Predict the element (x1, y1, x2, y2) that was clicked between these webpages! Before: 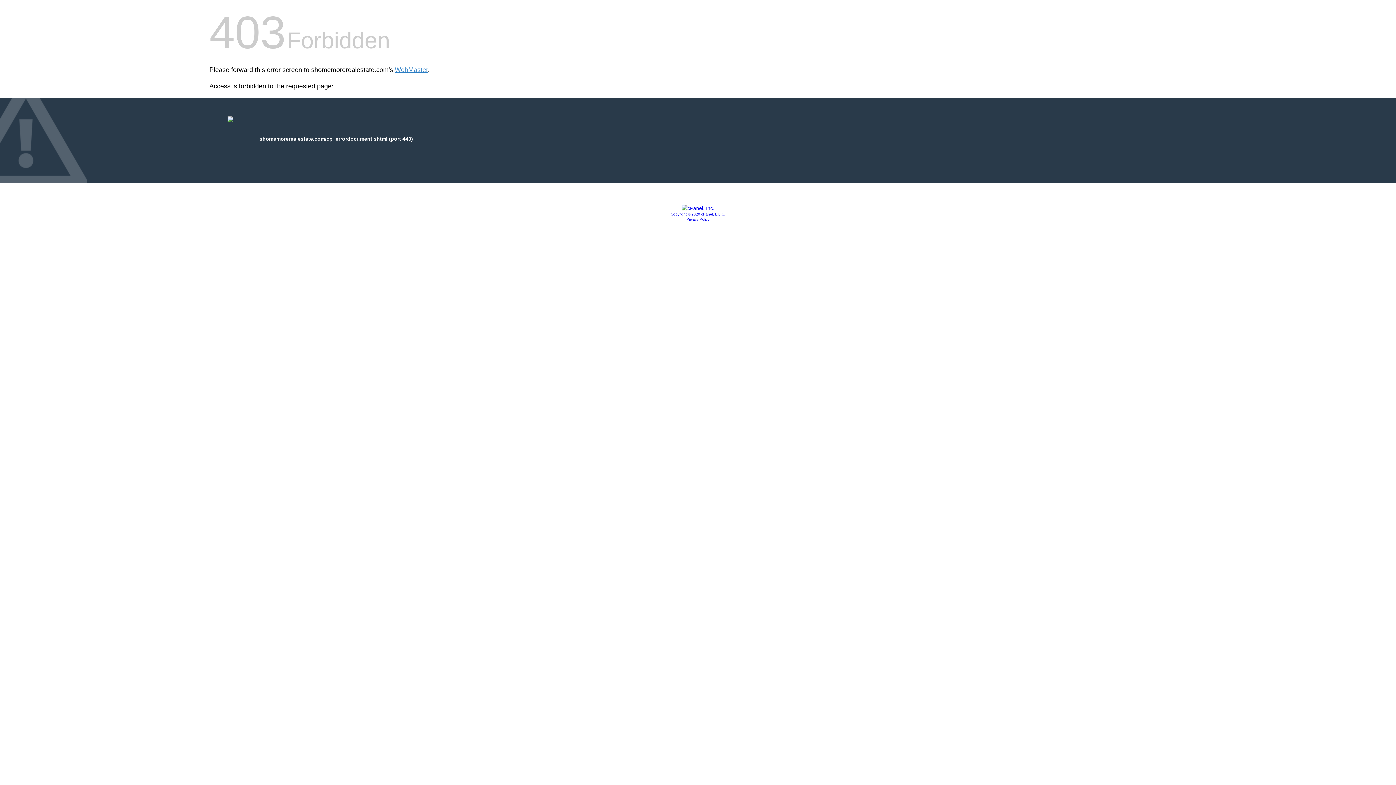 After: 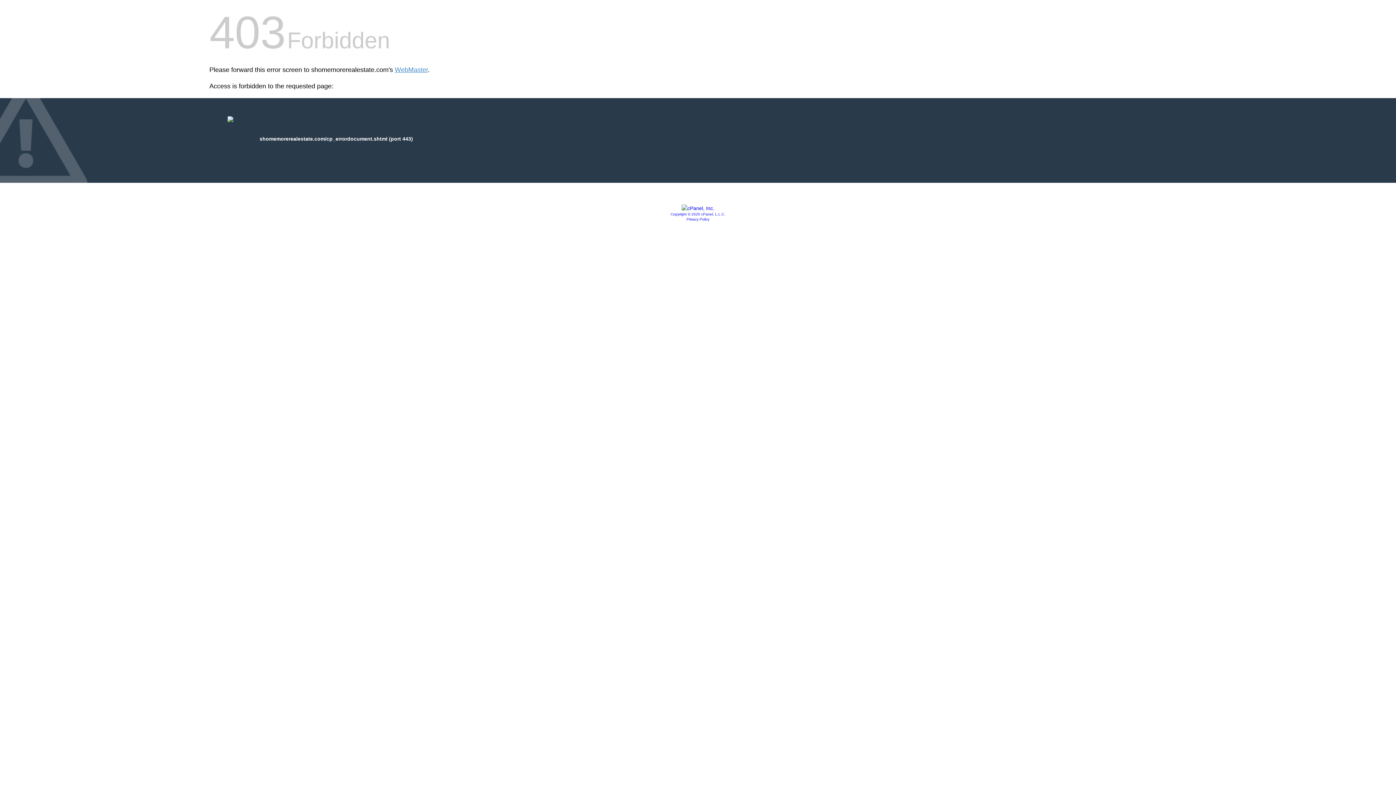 Action: bbox: (681, 205, 714, 211)